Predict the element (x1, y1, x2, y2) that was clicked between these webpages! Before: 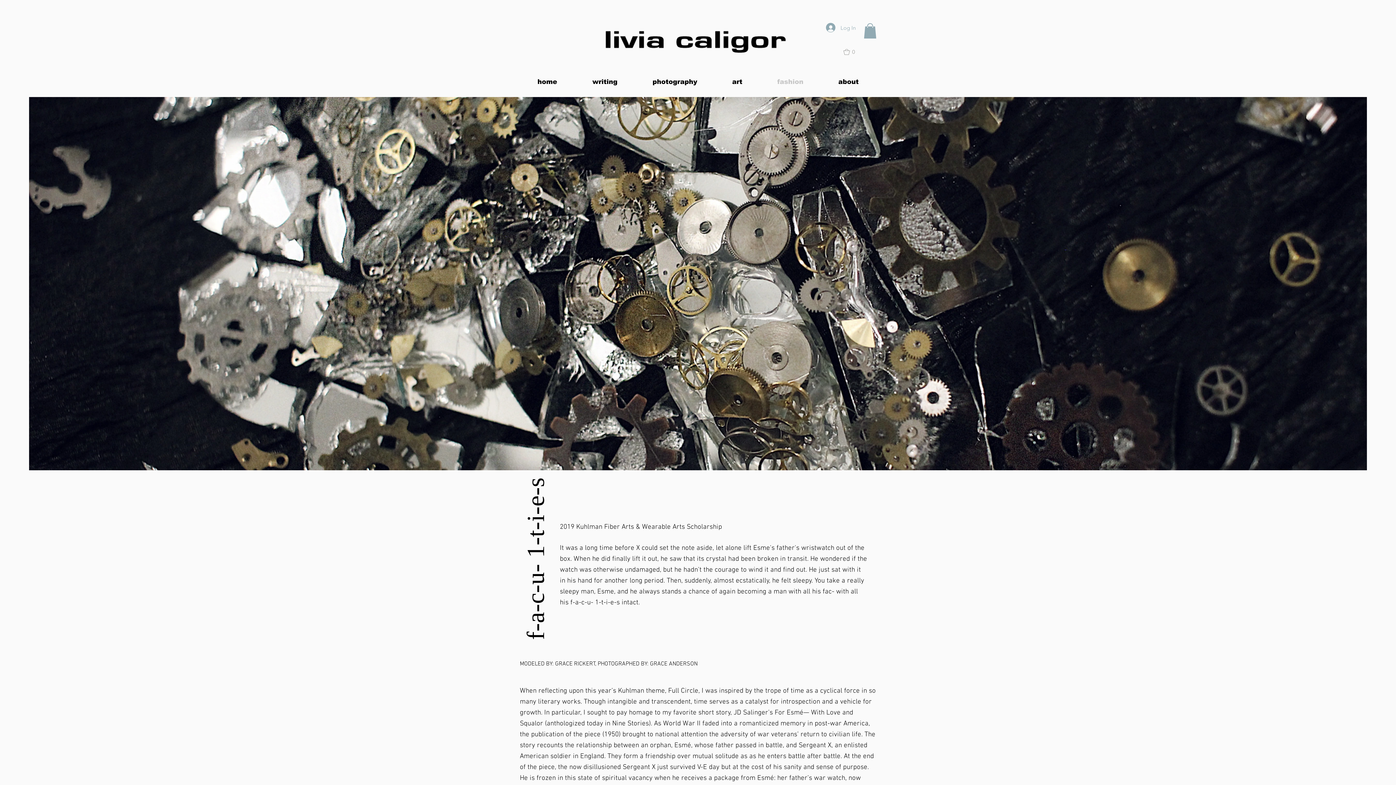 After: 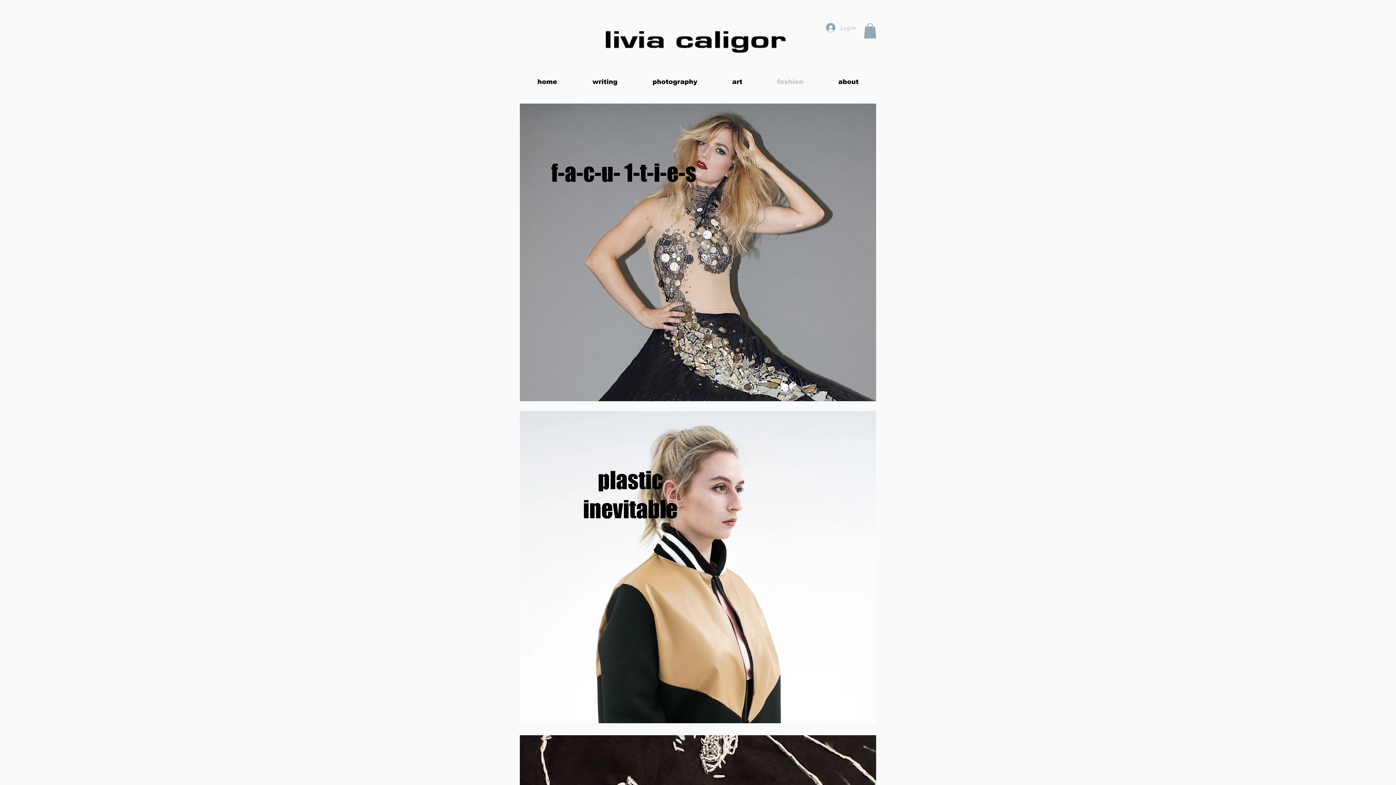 Action: label: fashion bbox: (760, 73, 821, 90)